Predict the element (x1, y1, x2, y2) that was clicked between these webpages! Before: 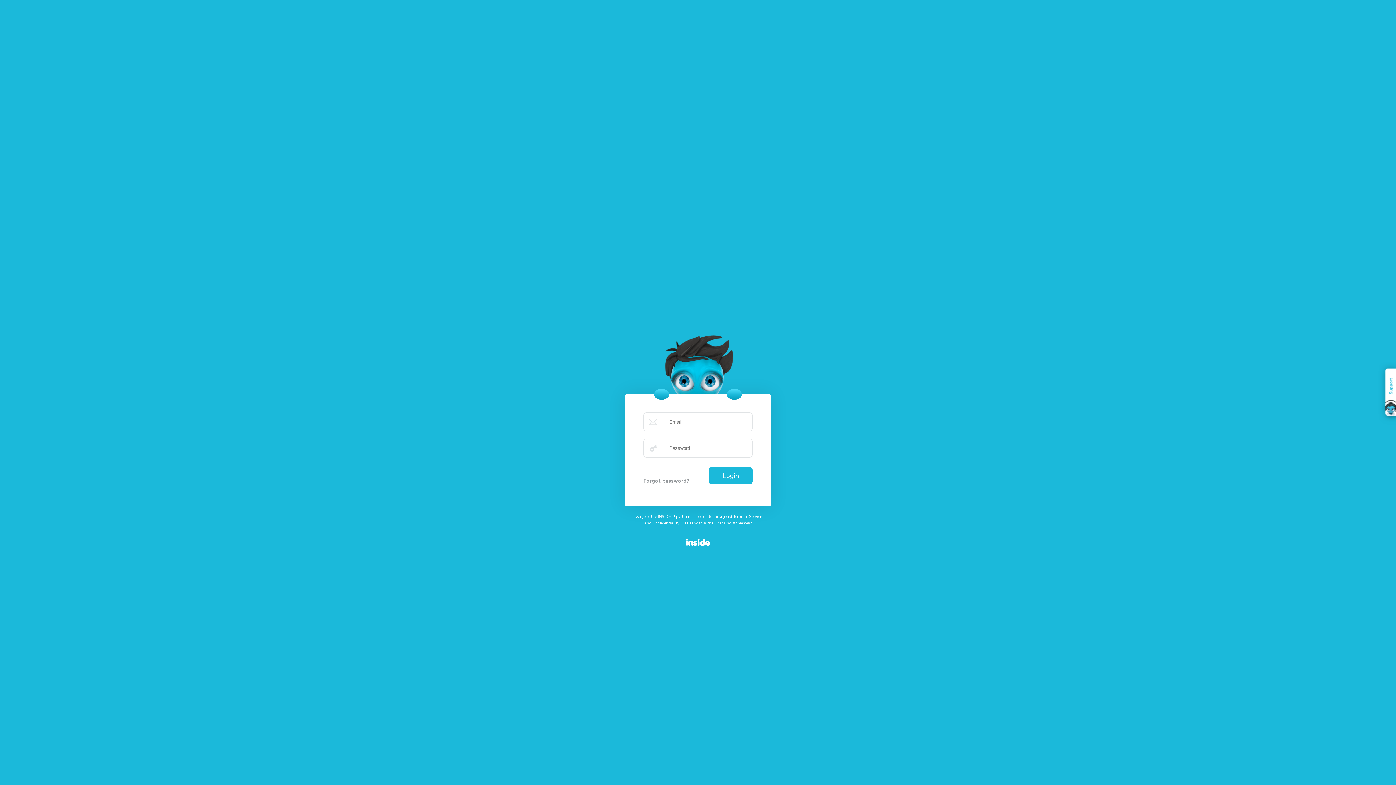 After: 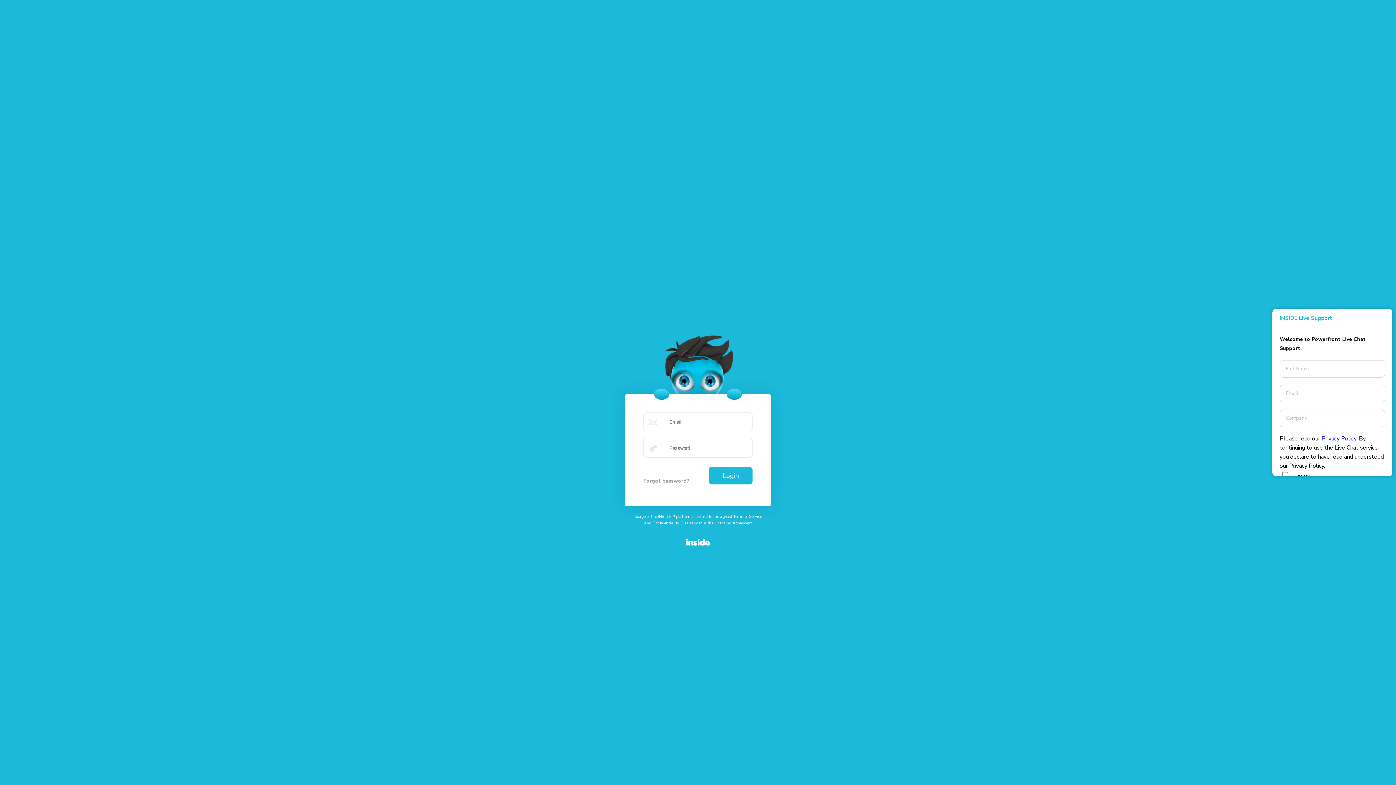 Action: label: Chat bbox: (1378, 361, 1396, 423)